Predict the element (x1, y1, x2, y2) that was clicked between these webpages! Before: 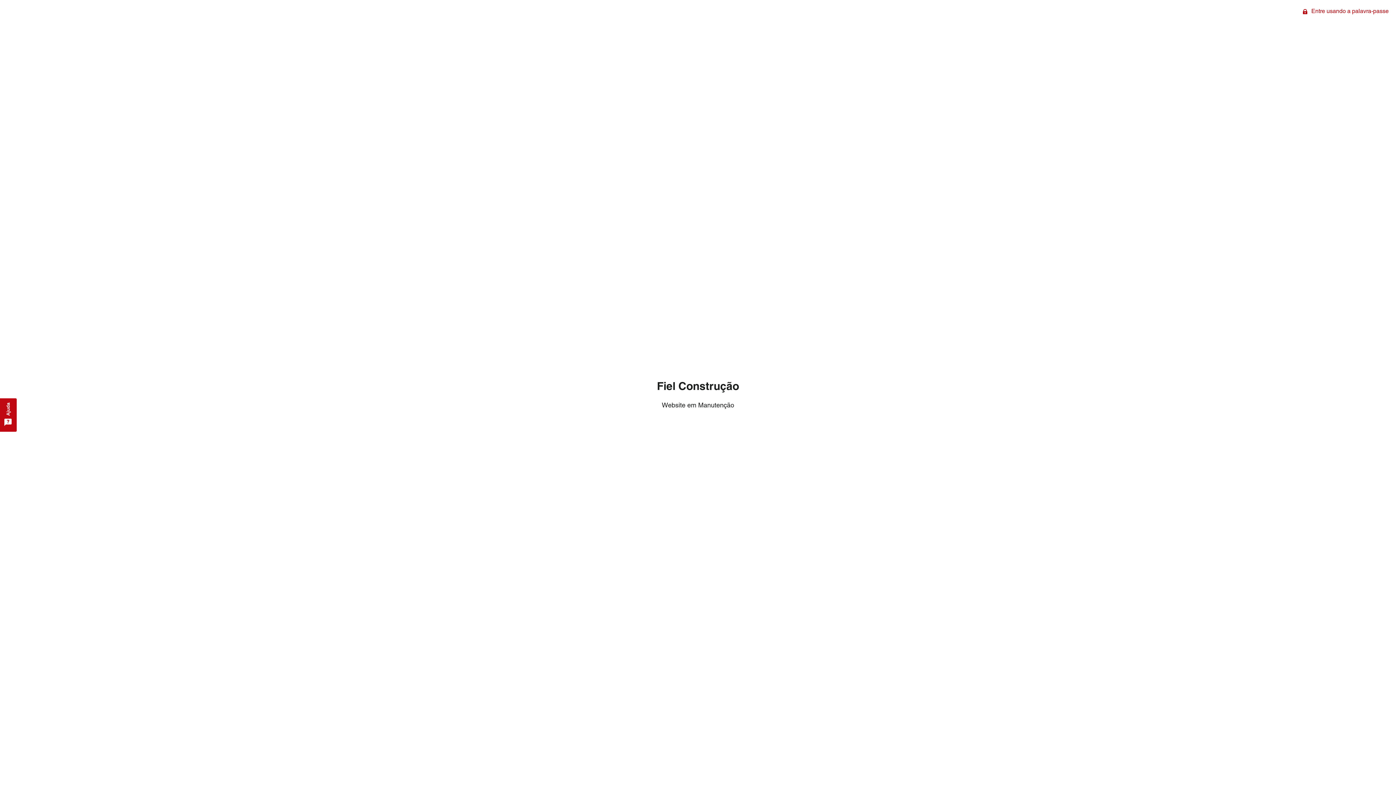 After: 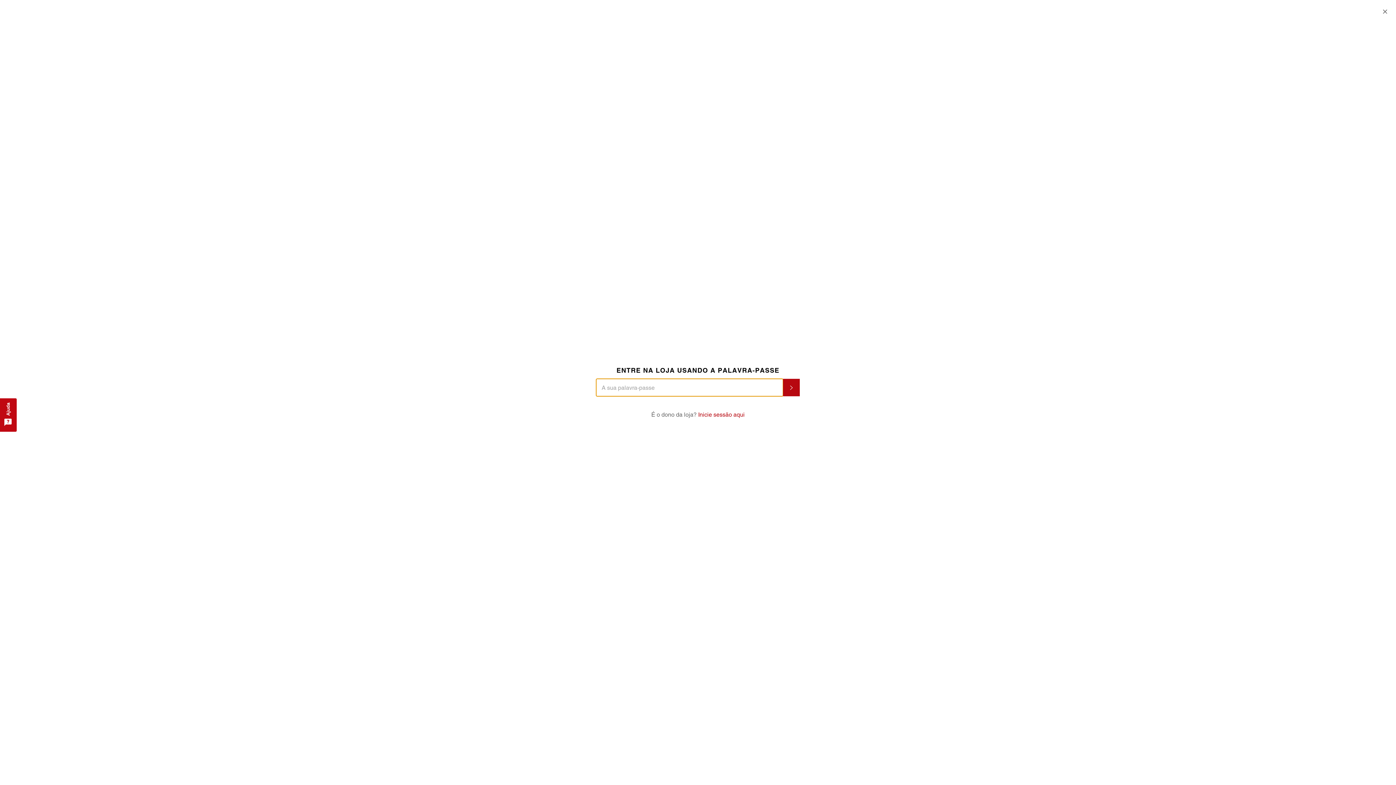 Action: bbox: (1296, 0, 1396, 22) label:  Entre usando a palavra-passe